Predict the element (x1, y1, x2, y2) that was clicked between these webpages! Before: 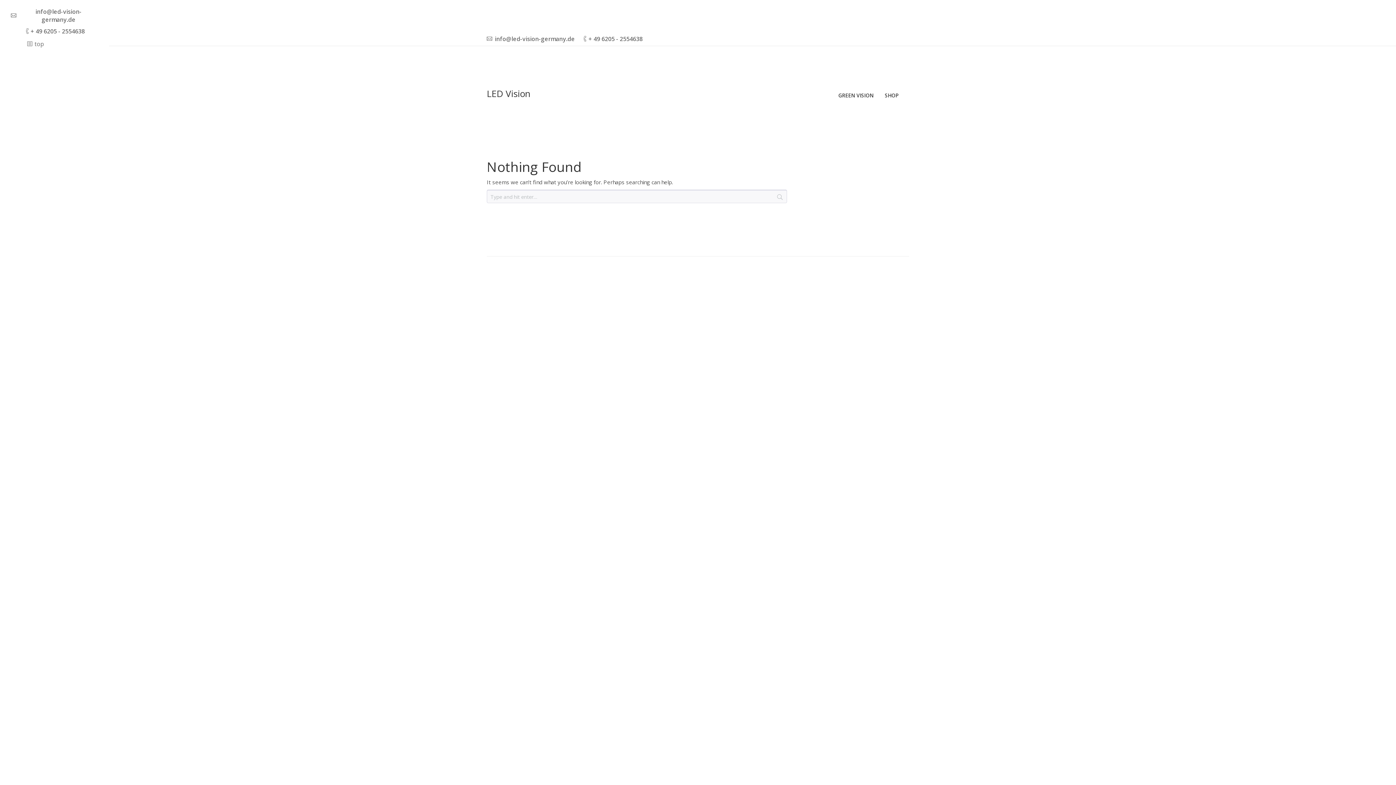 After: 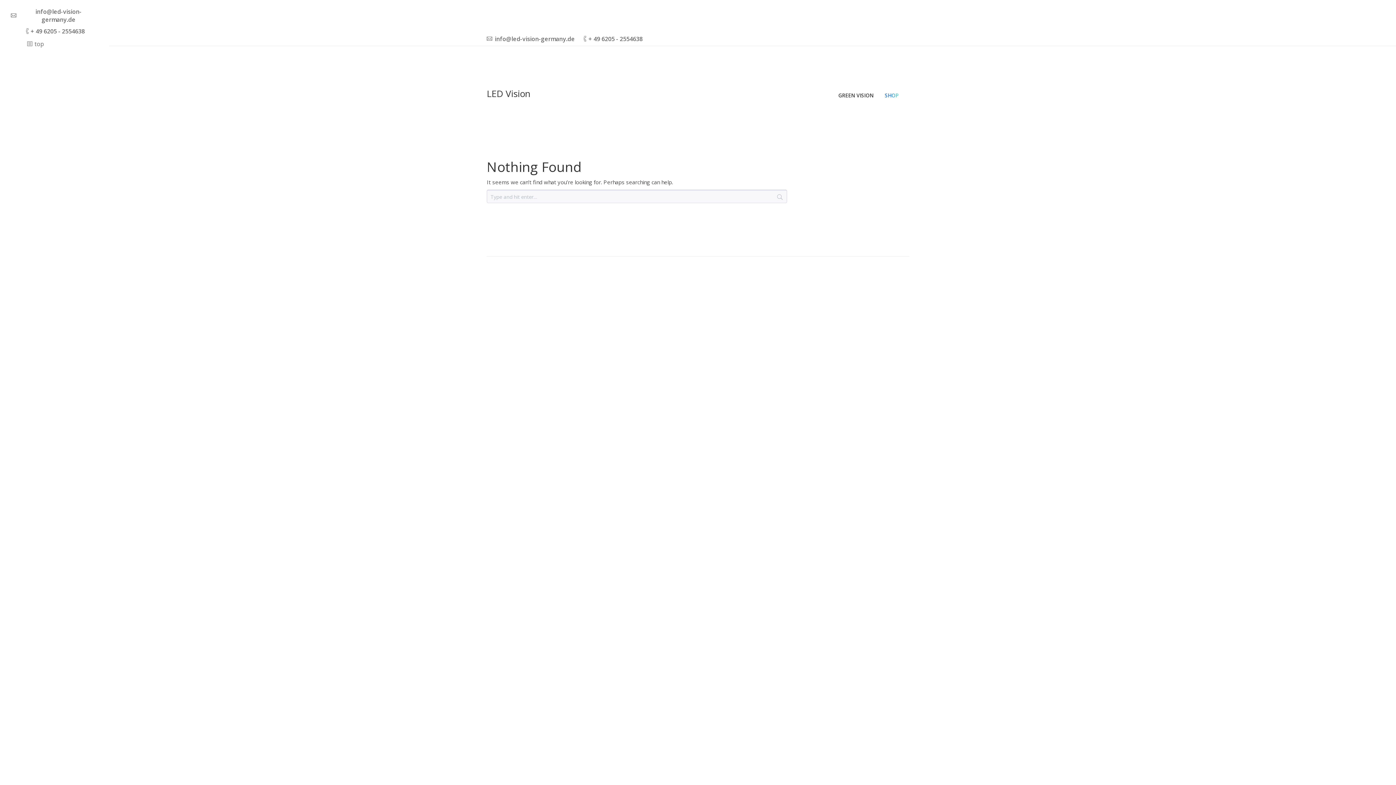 Action: label: SHOP bbox: (884, 90, 898, 101)